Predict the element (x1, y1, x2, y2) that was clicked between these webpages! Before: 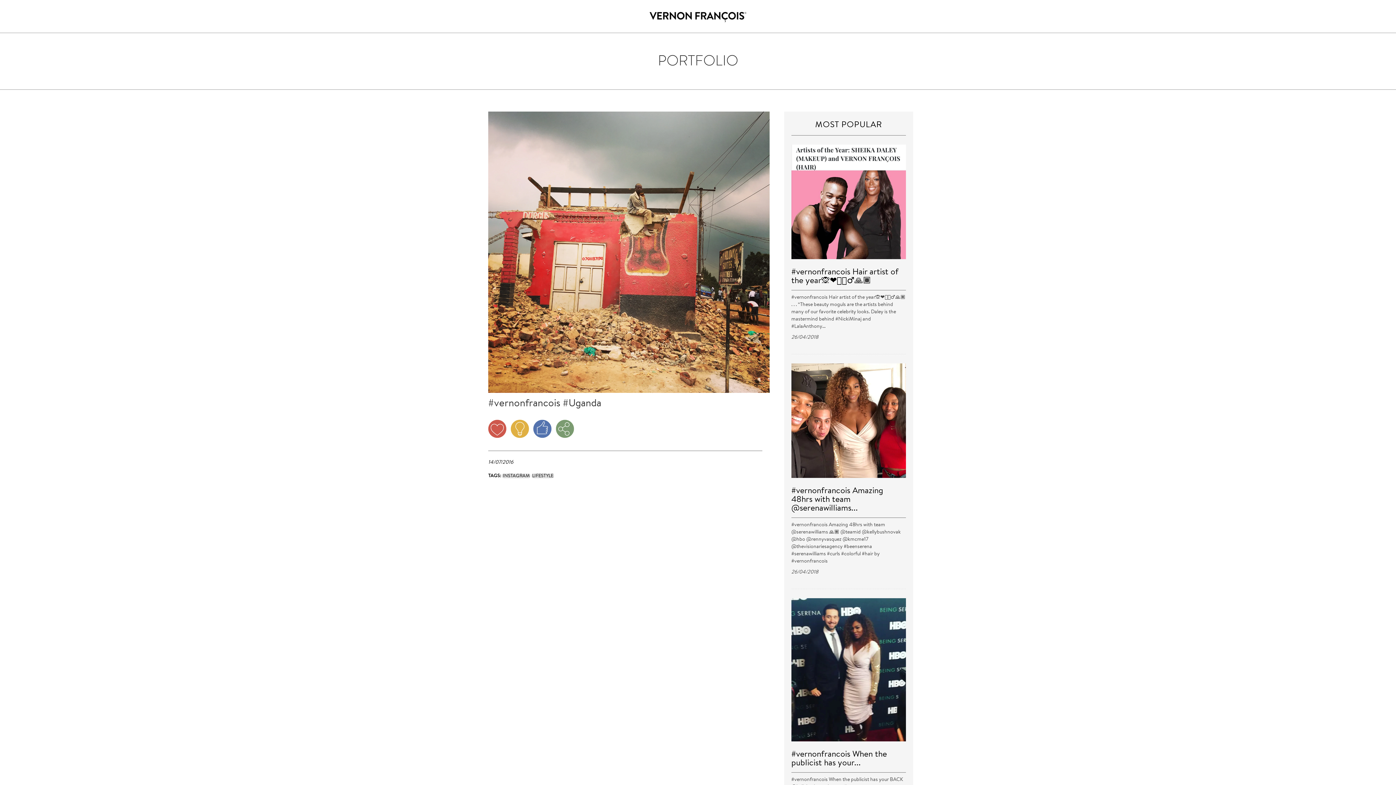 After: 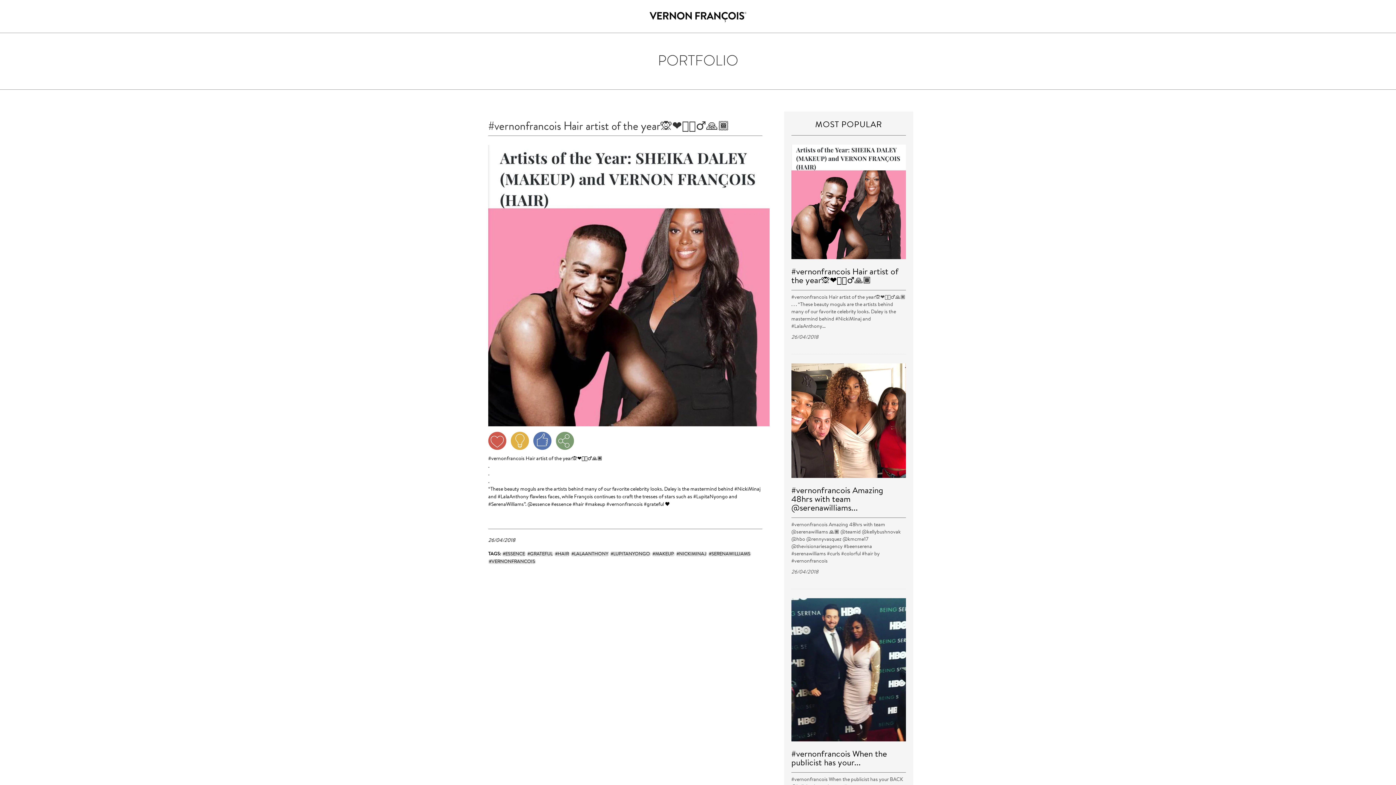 Action: label: #vernonfrancois Hair artist of the year🙊❤️🙅🏽‍♂️🙏🏾 bbox: (791, 268, 898, 285)